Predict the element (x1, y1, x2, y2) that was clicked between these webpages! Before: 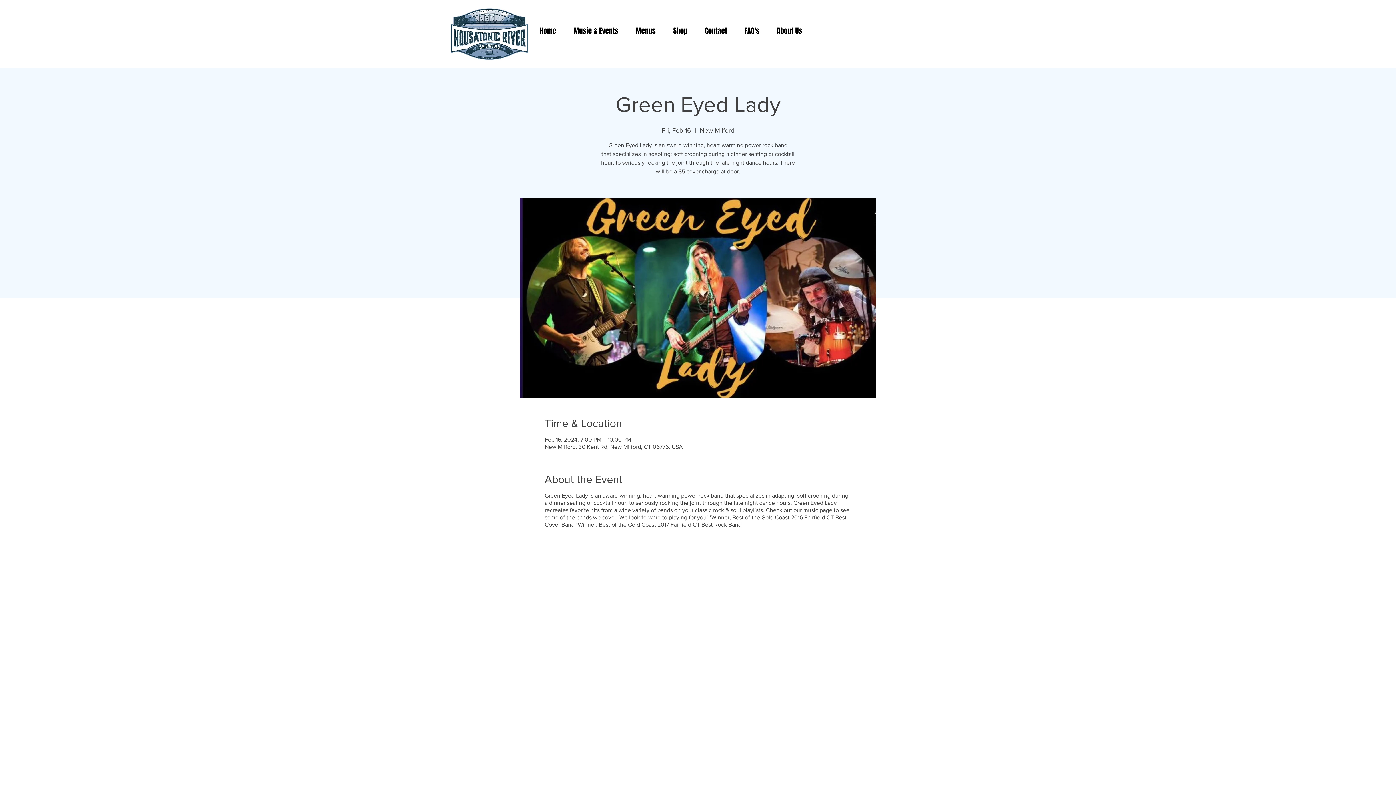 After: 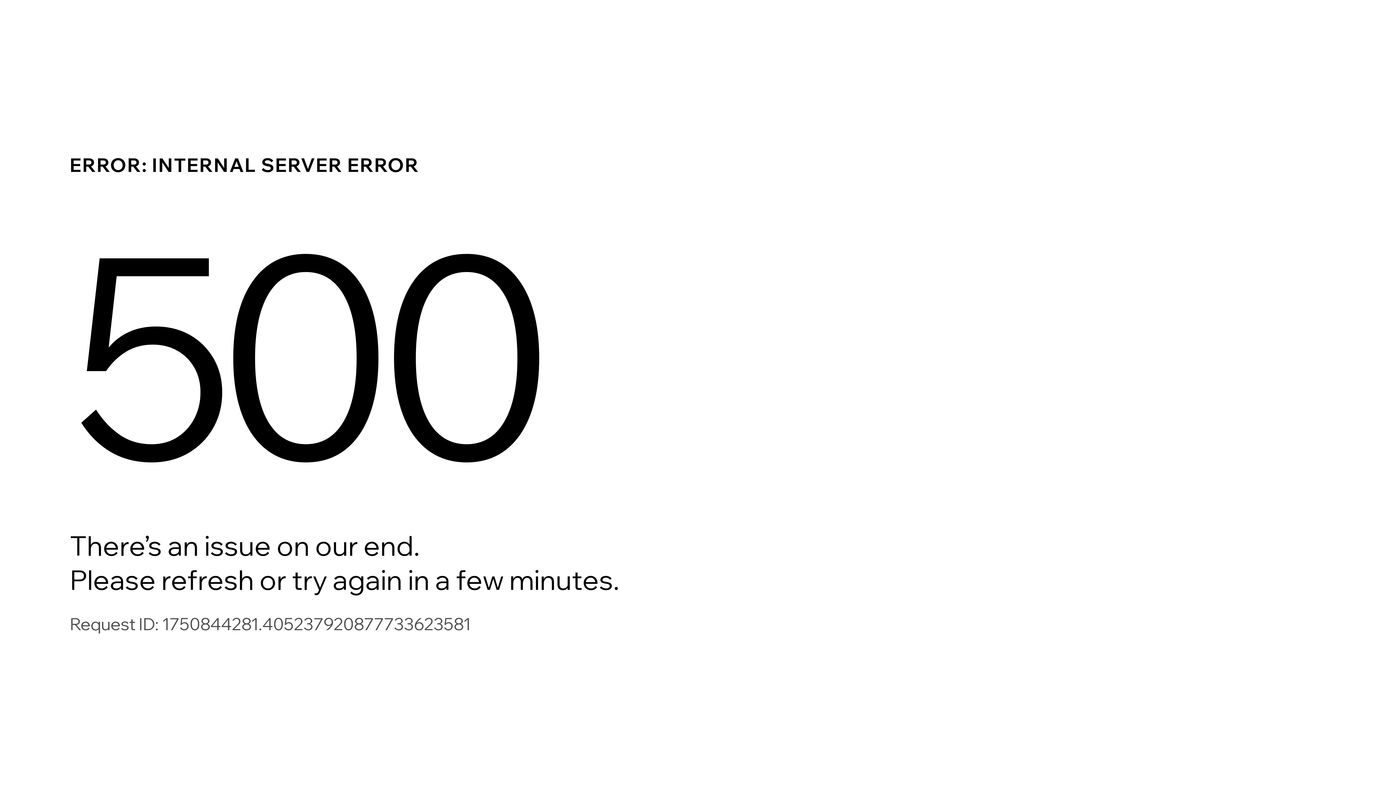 Action: bbox: (768, 15, 810, 46) label: About Us